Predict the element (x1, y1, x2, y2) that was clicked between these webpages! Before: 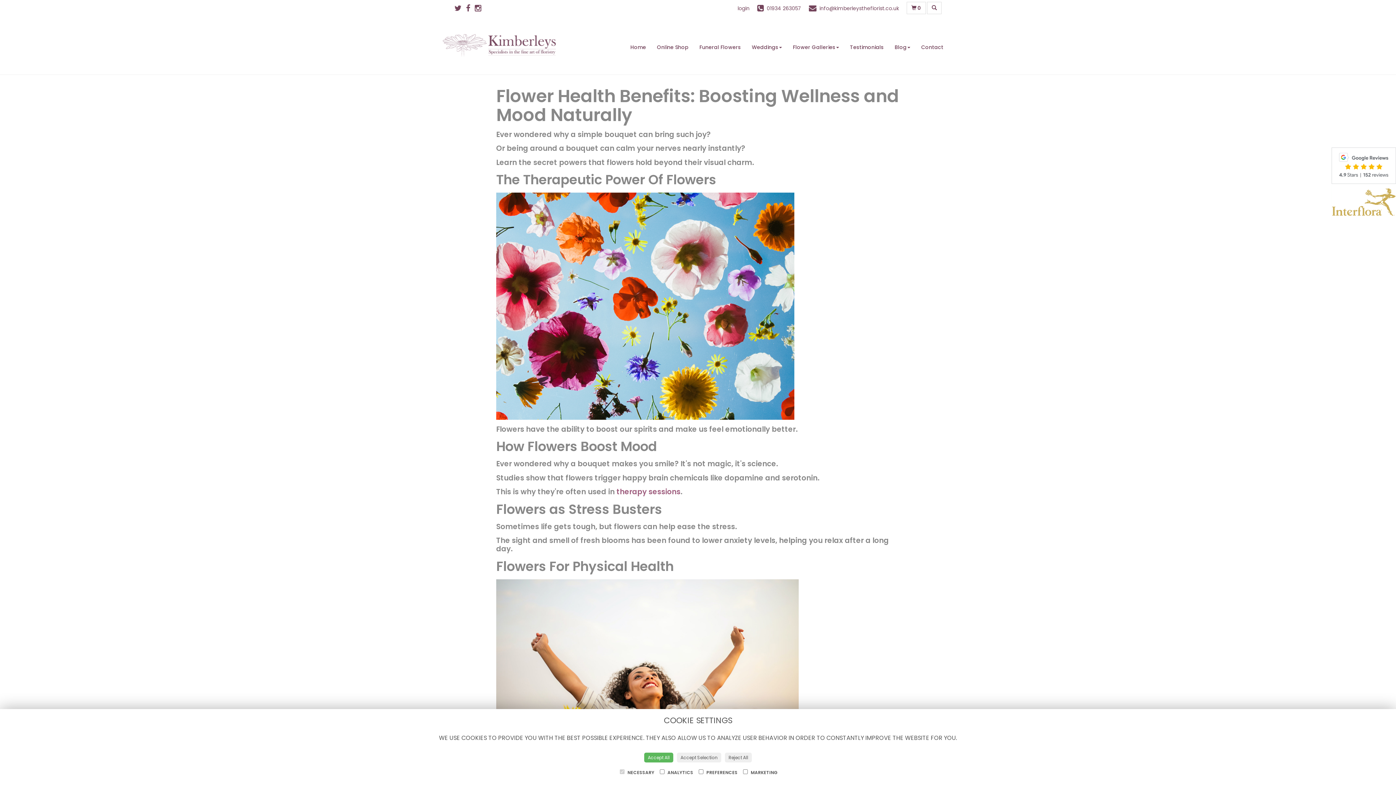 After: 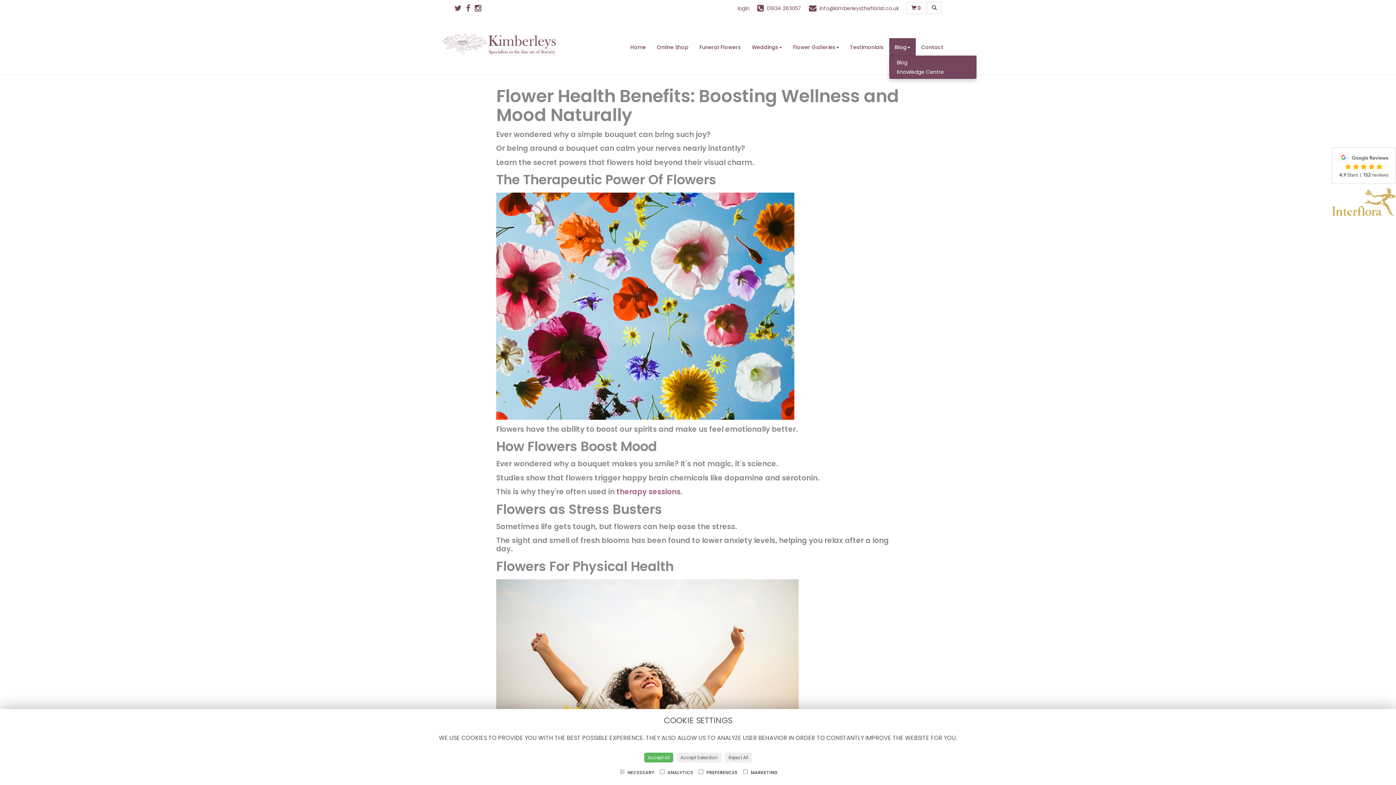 Action: bbox: (889, 38, 916, 56) label: Blog